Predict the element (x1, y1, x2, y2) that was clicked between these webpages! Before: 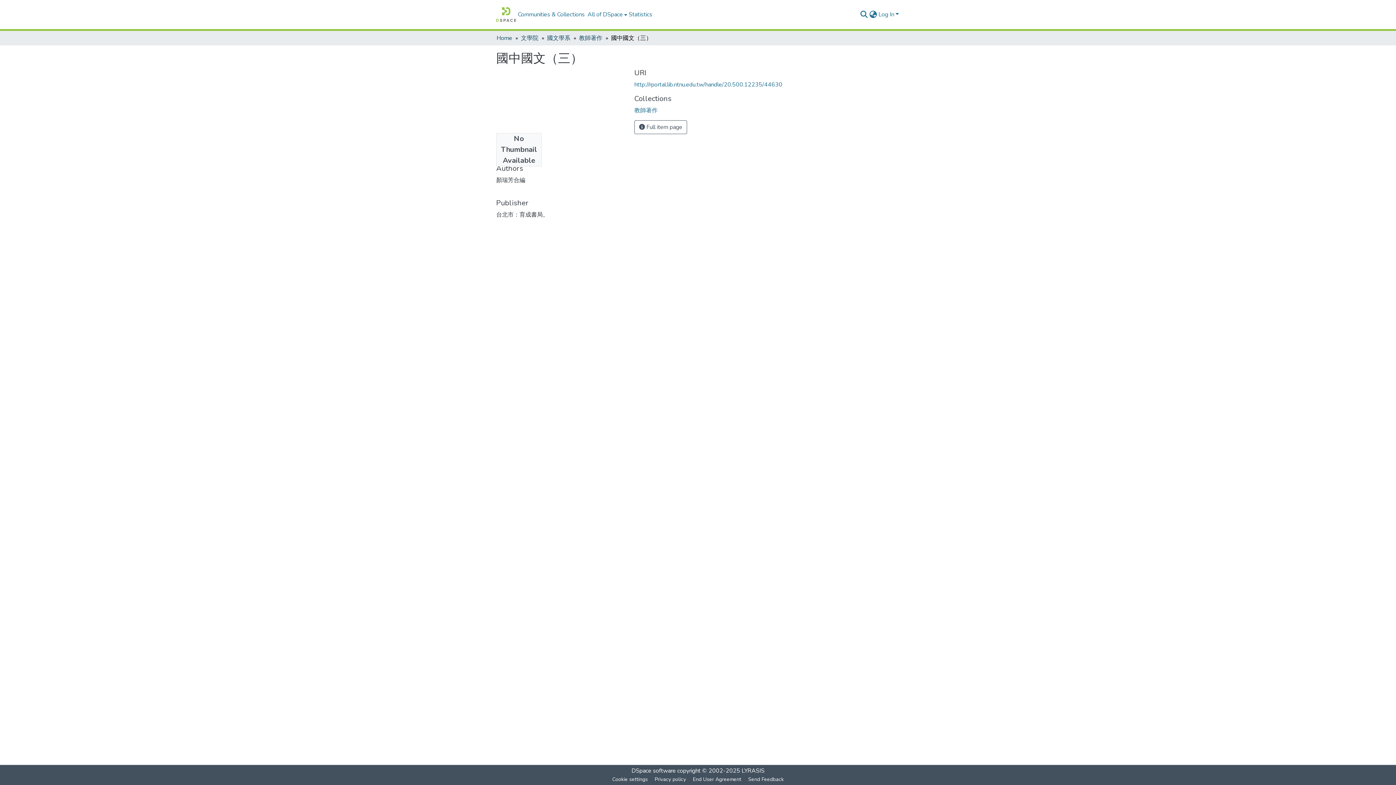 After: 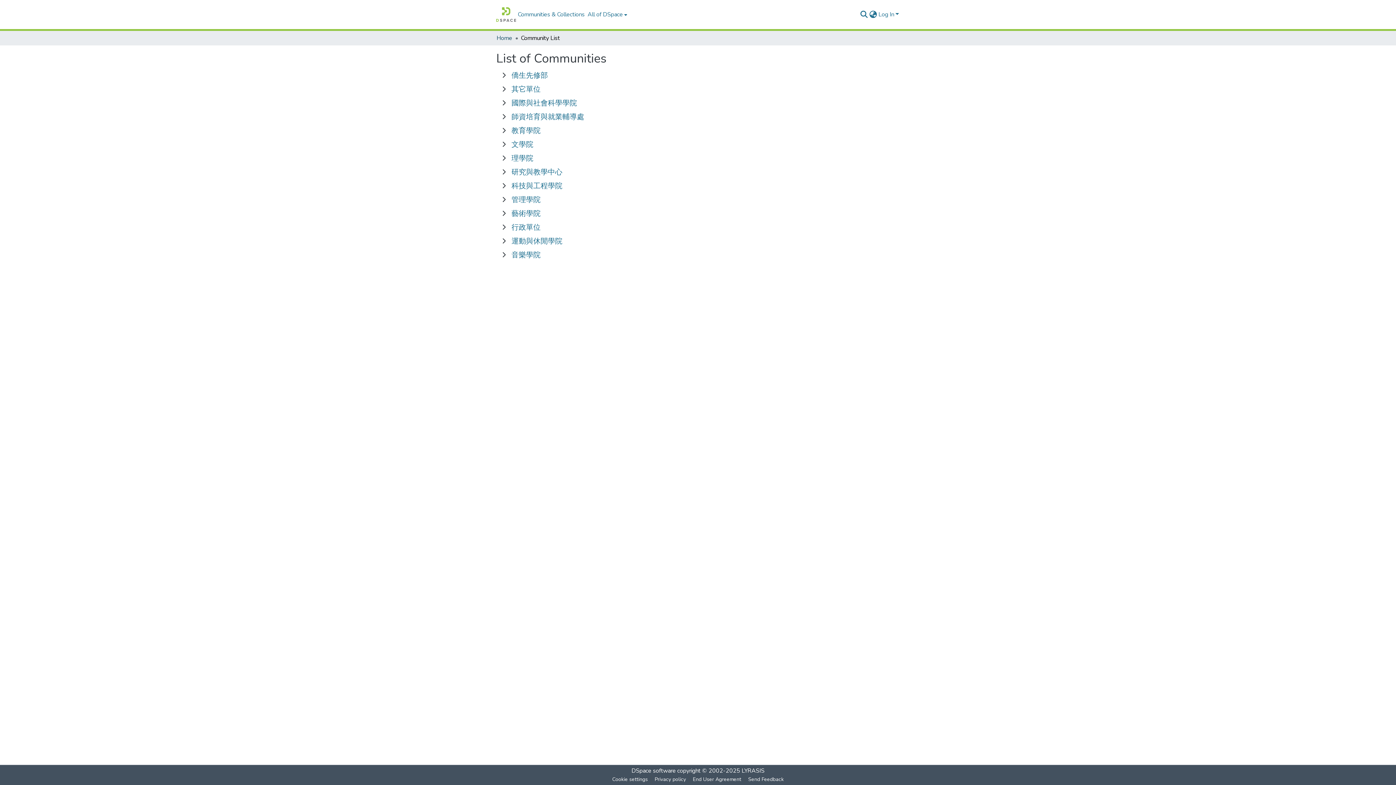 Action: label: Communities & Collections bbox: (516, 10, 586, 18)